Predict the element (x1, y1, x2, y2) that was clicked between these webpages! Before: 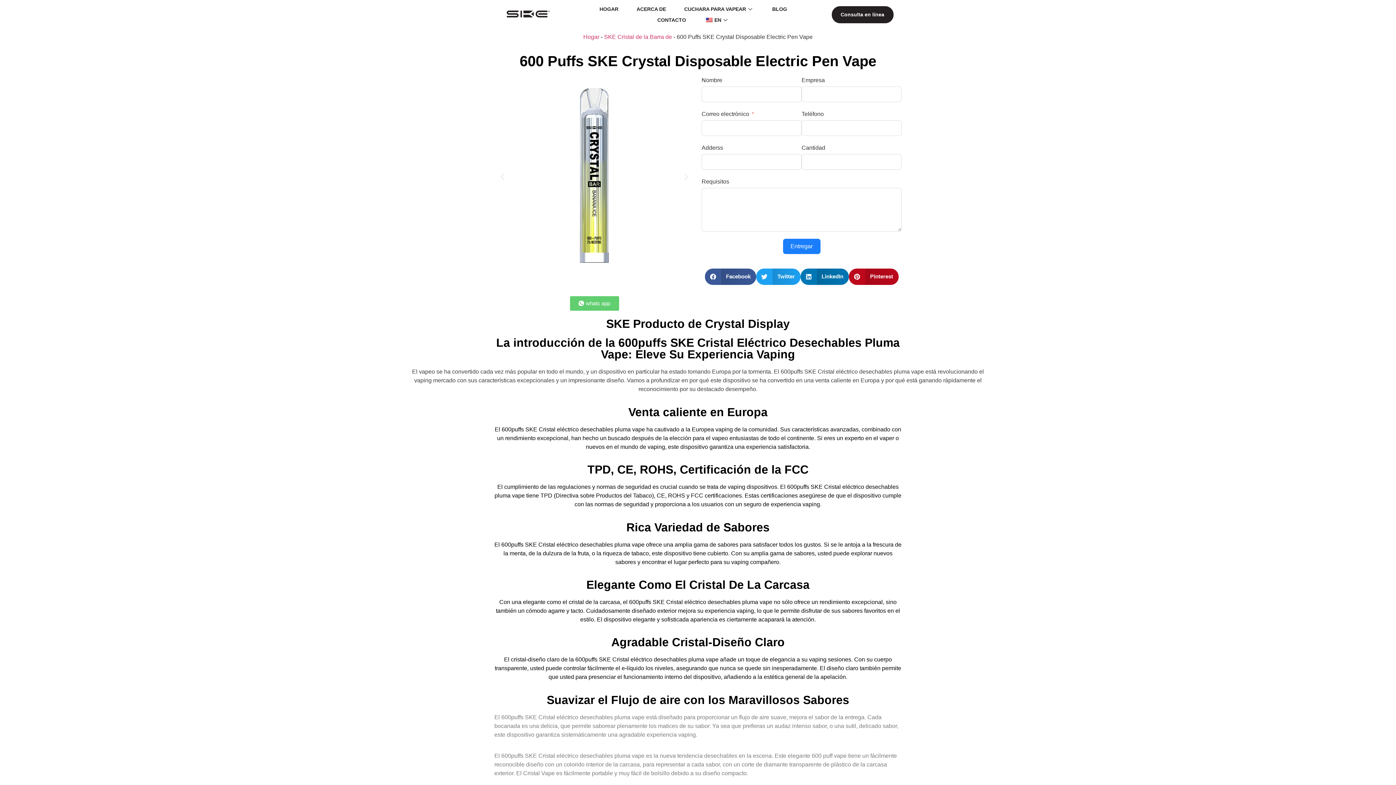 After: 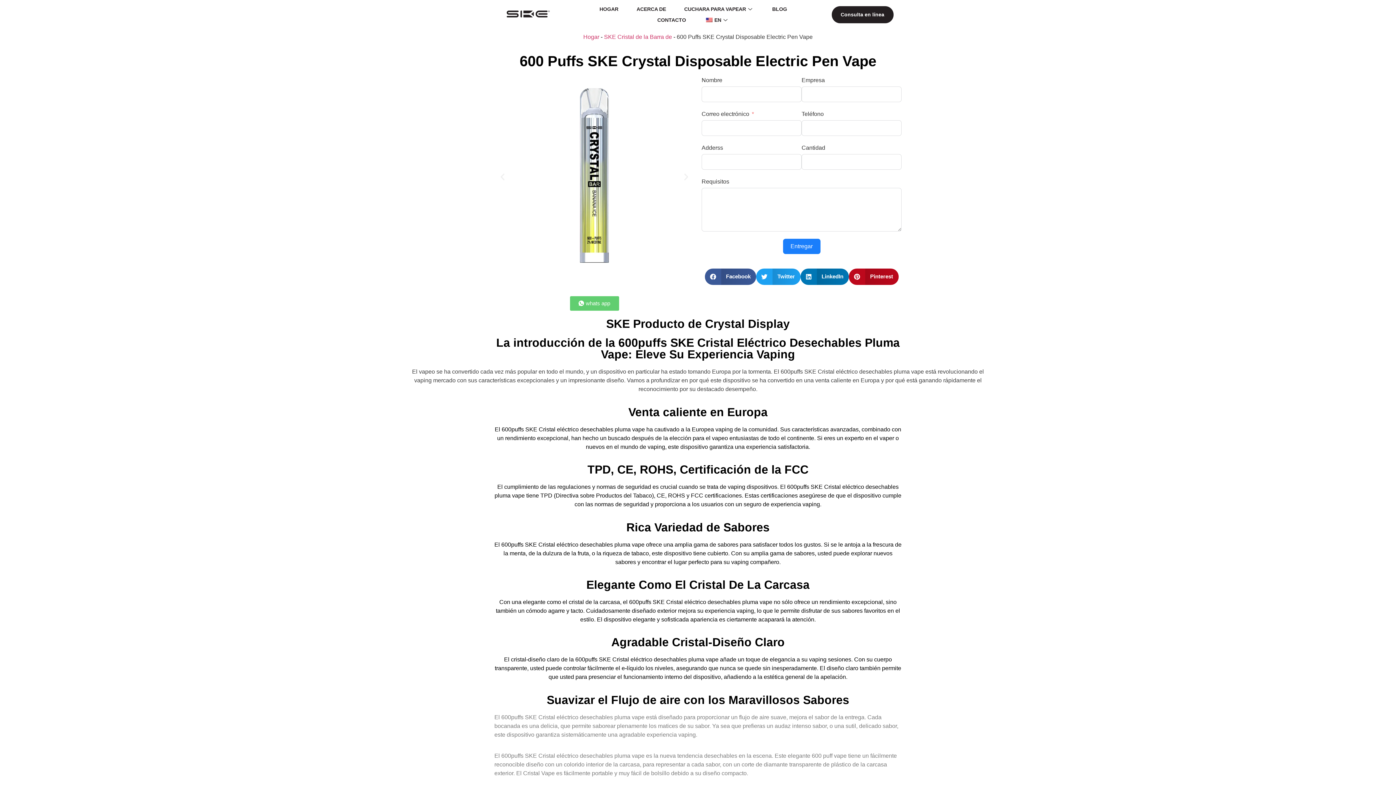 Action: bbox: (570, 296, 619, 311) label: whats app